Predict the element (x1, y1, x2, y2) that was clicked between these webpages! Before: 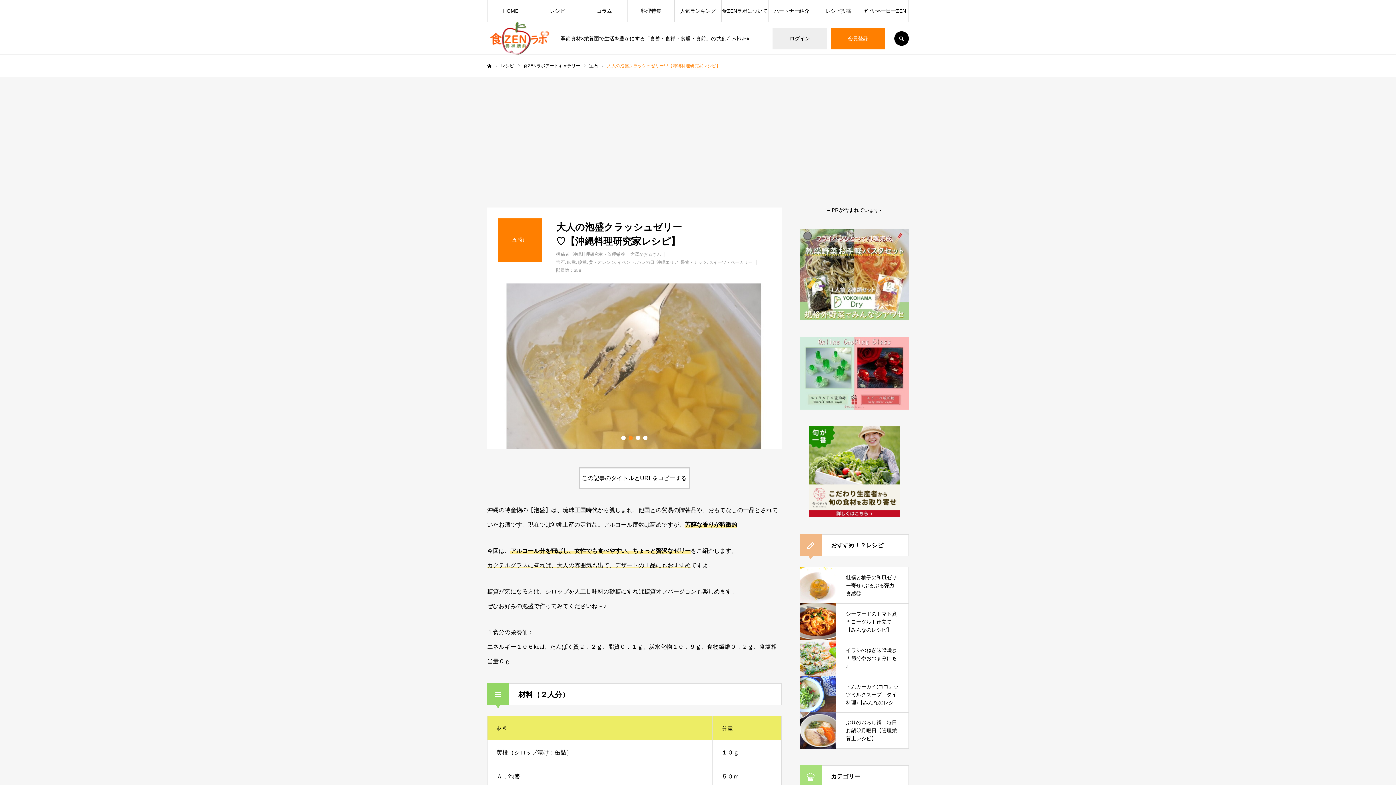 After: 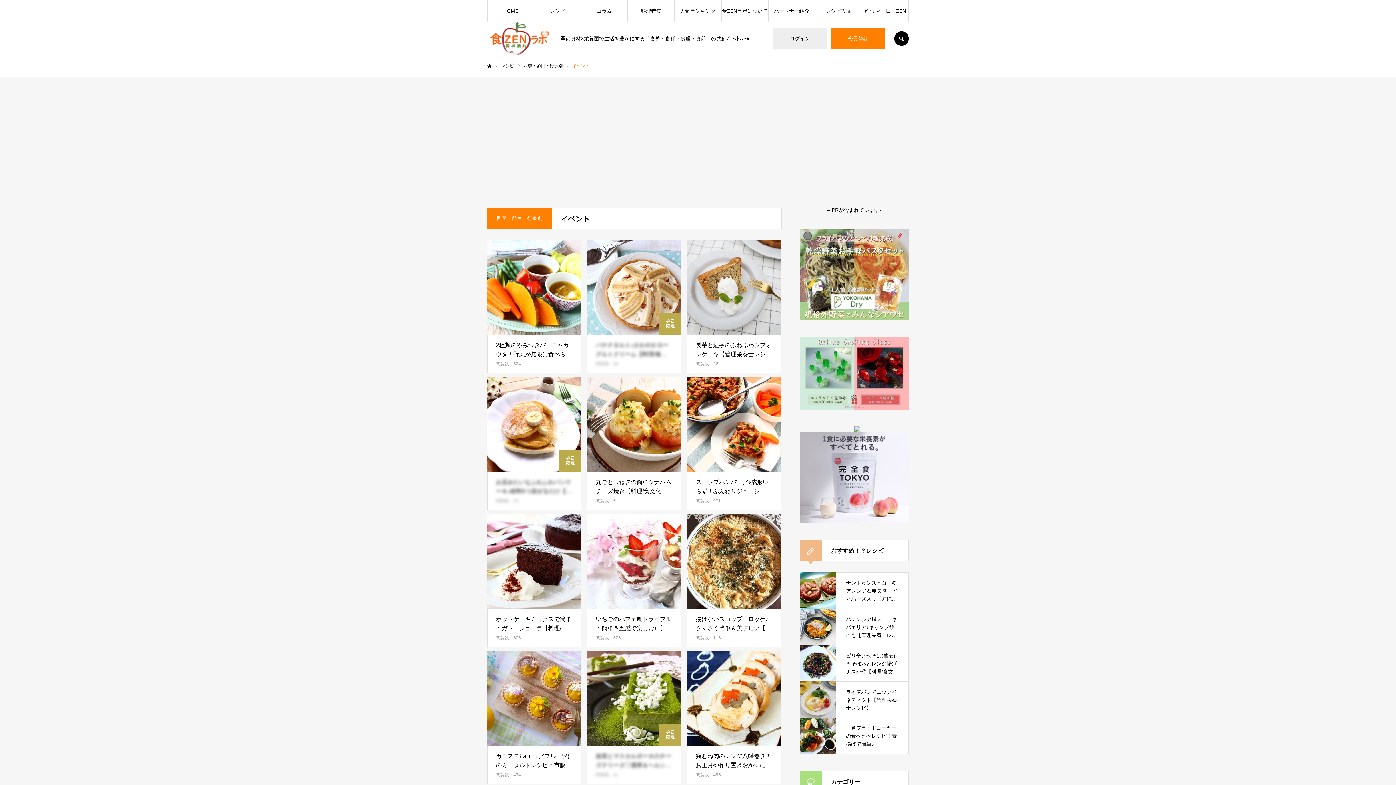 Action: bbox: (617, 260, 637, 265) label: イベント